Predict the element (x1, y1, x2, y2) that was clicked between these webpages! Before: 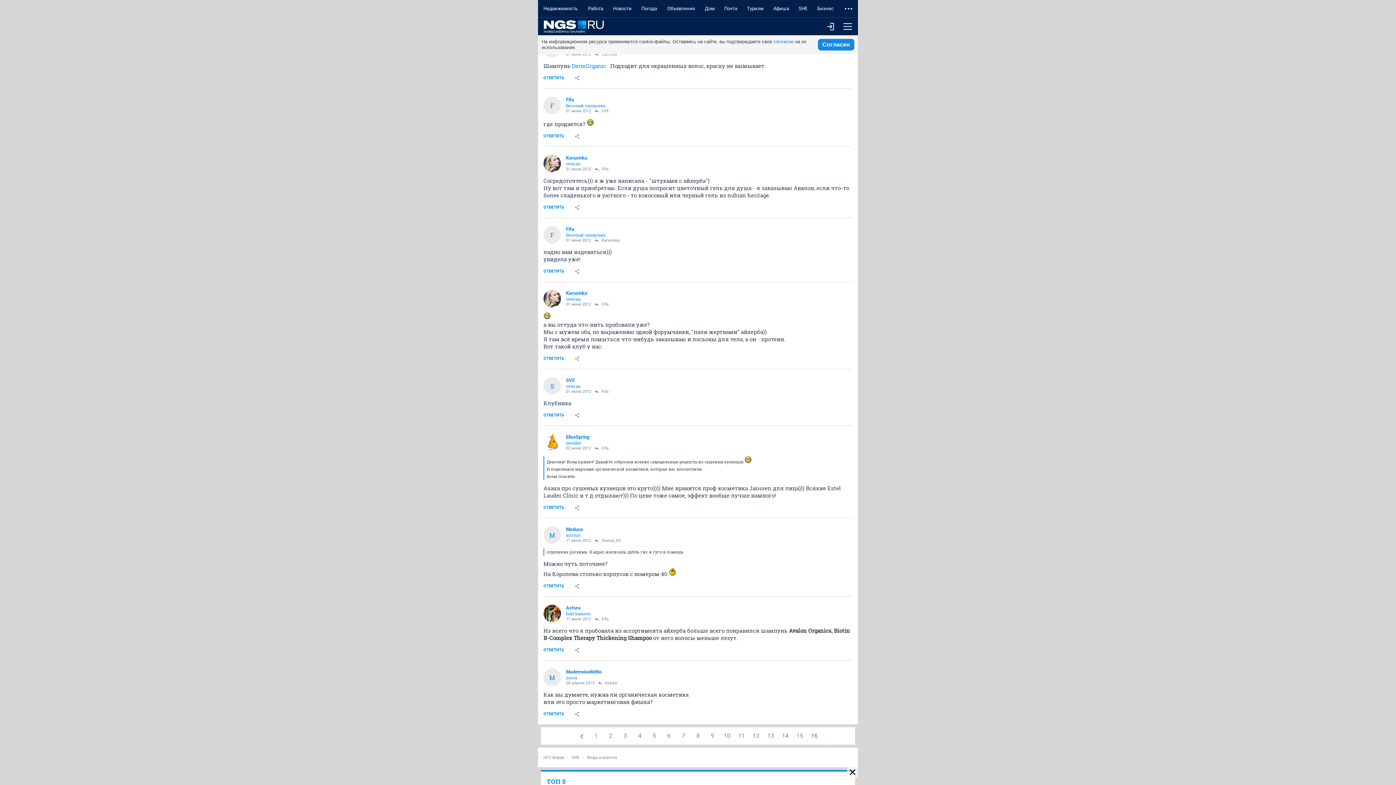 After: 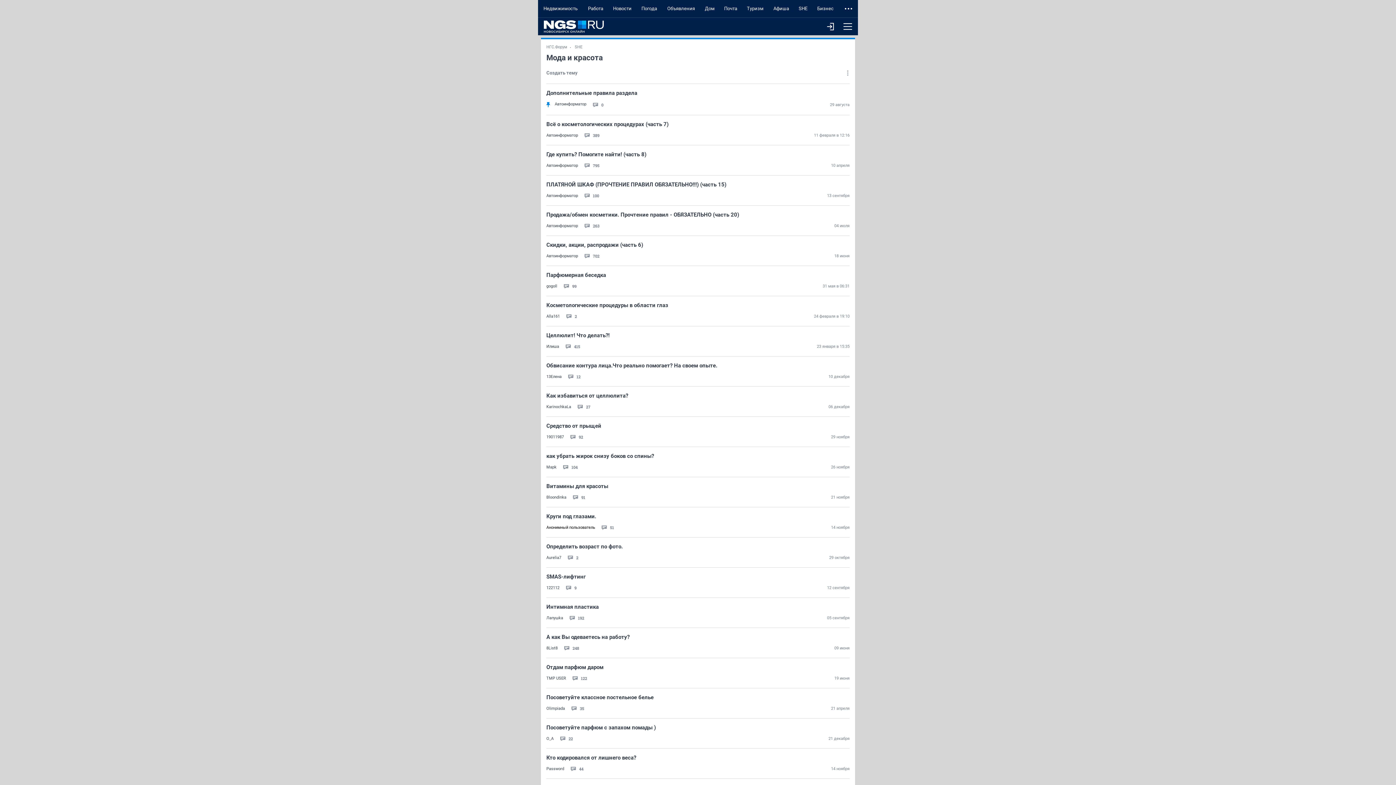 Action: bbox: (587, 748, 623, 767) label: Мода и красота